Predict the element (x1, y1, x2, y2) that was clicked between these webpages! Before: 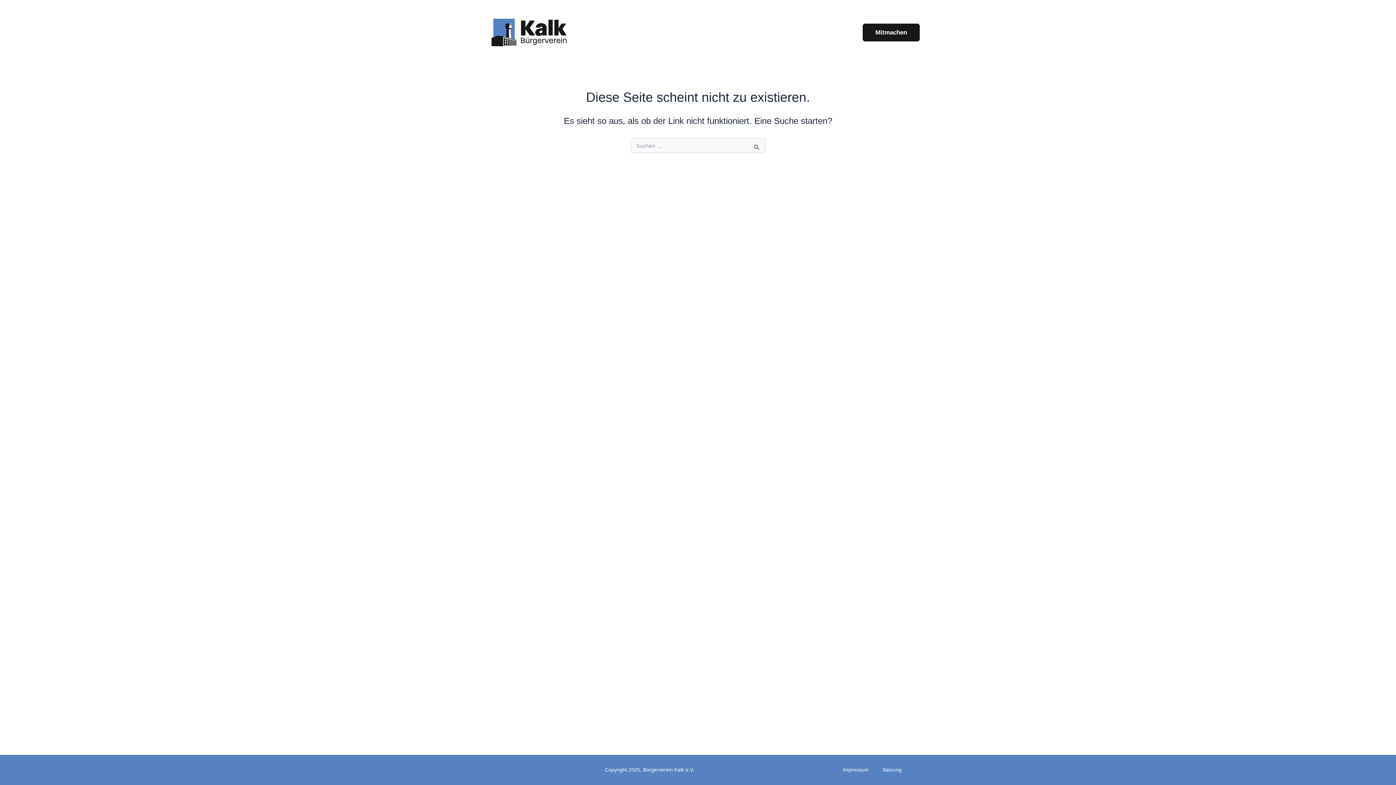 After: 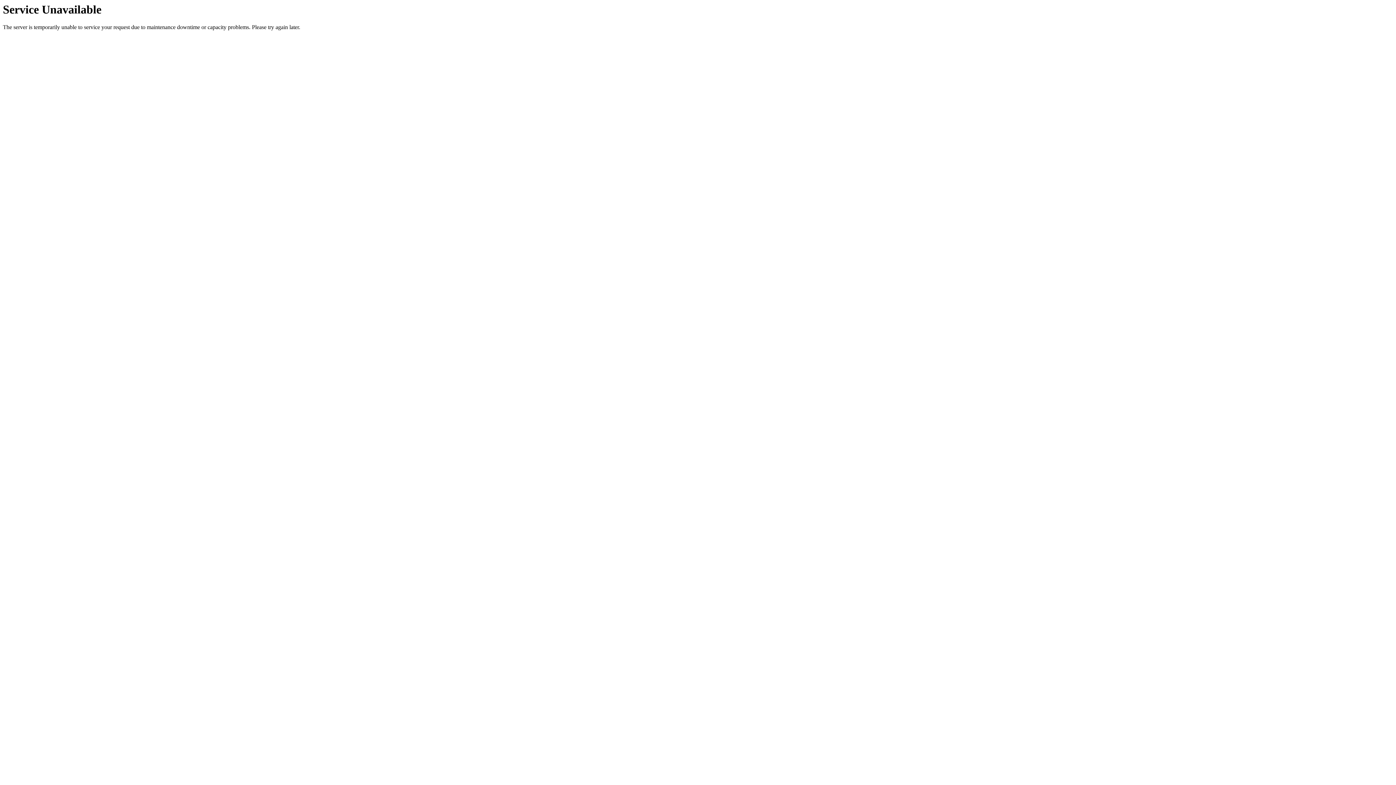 Action: label: Mitmachen bbox: (862, 23, 920, 41)